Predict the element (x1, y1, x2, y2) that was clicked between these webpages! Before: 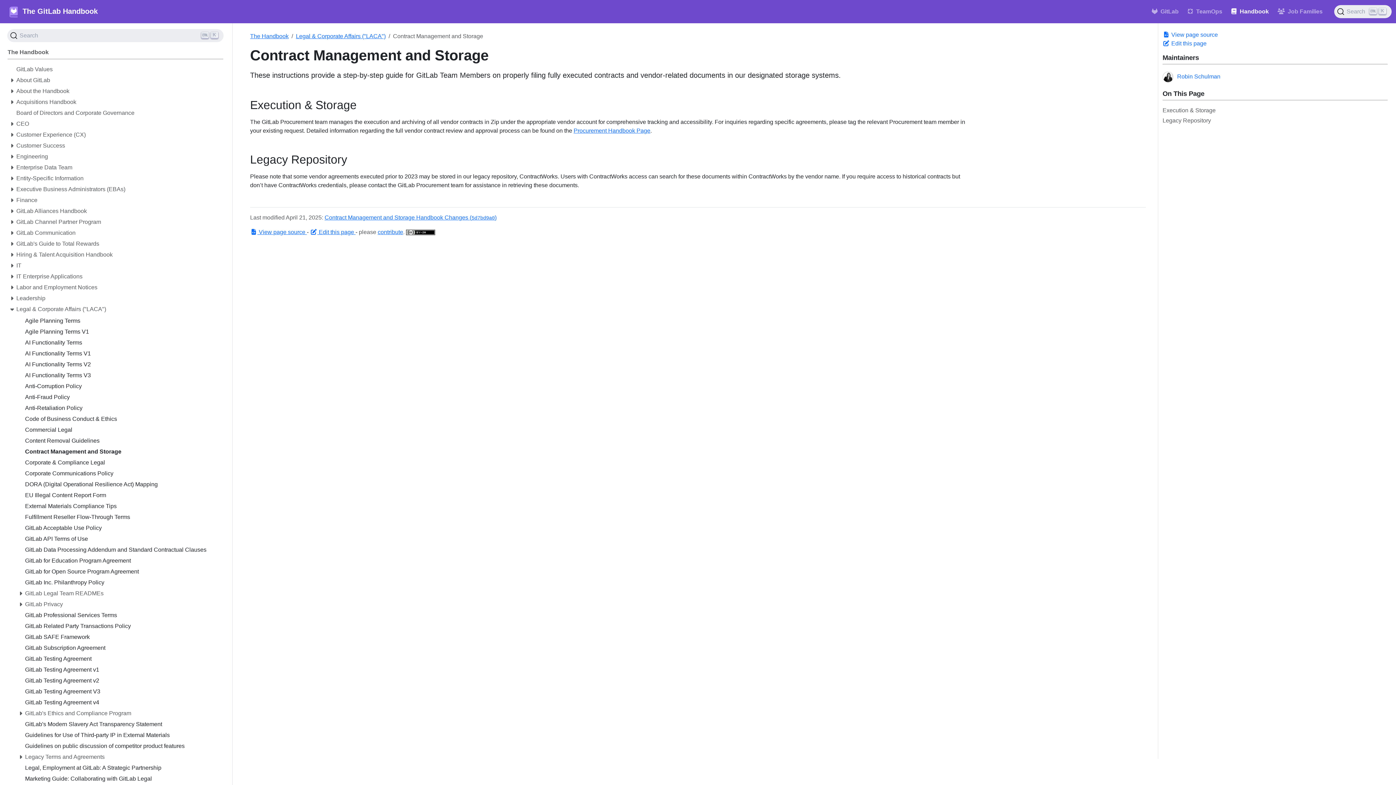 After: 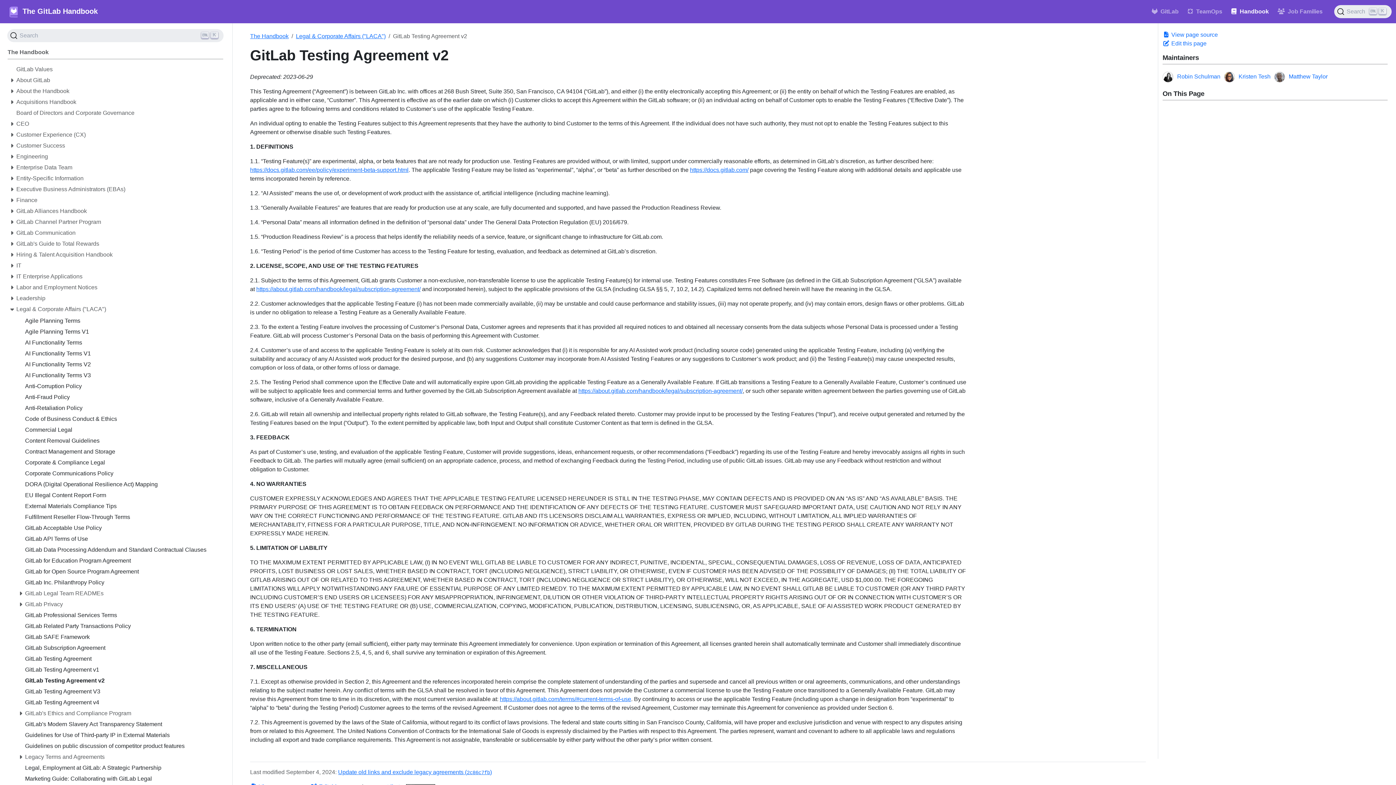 Action: bbox: (25, 676, 223, 687) label: GitLab Testing Agreement v2